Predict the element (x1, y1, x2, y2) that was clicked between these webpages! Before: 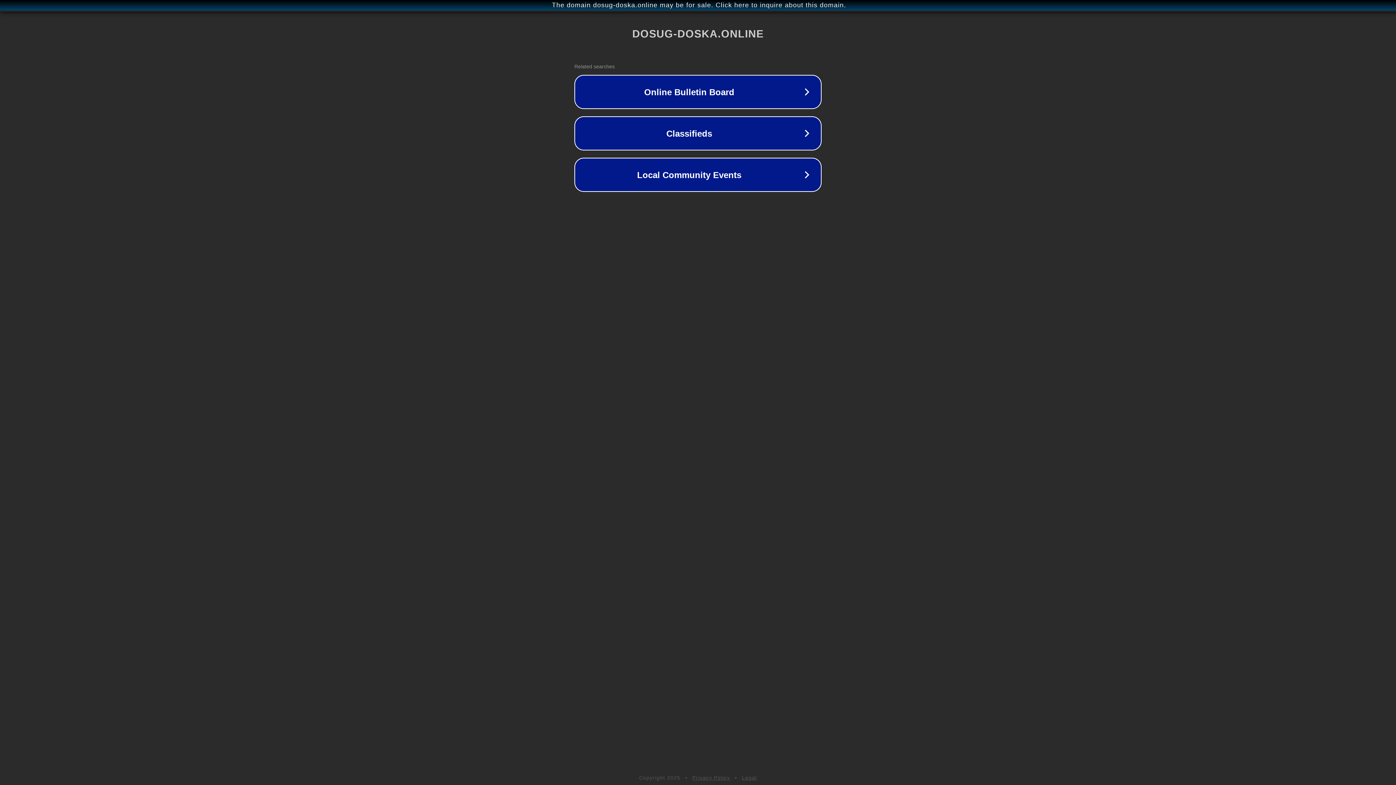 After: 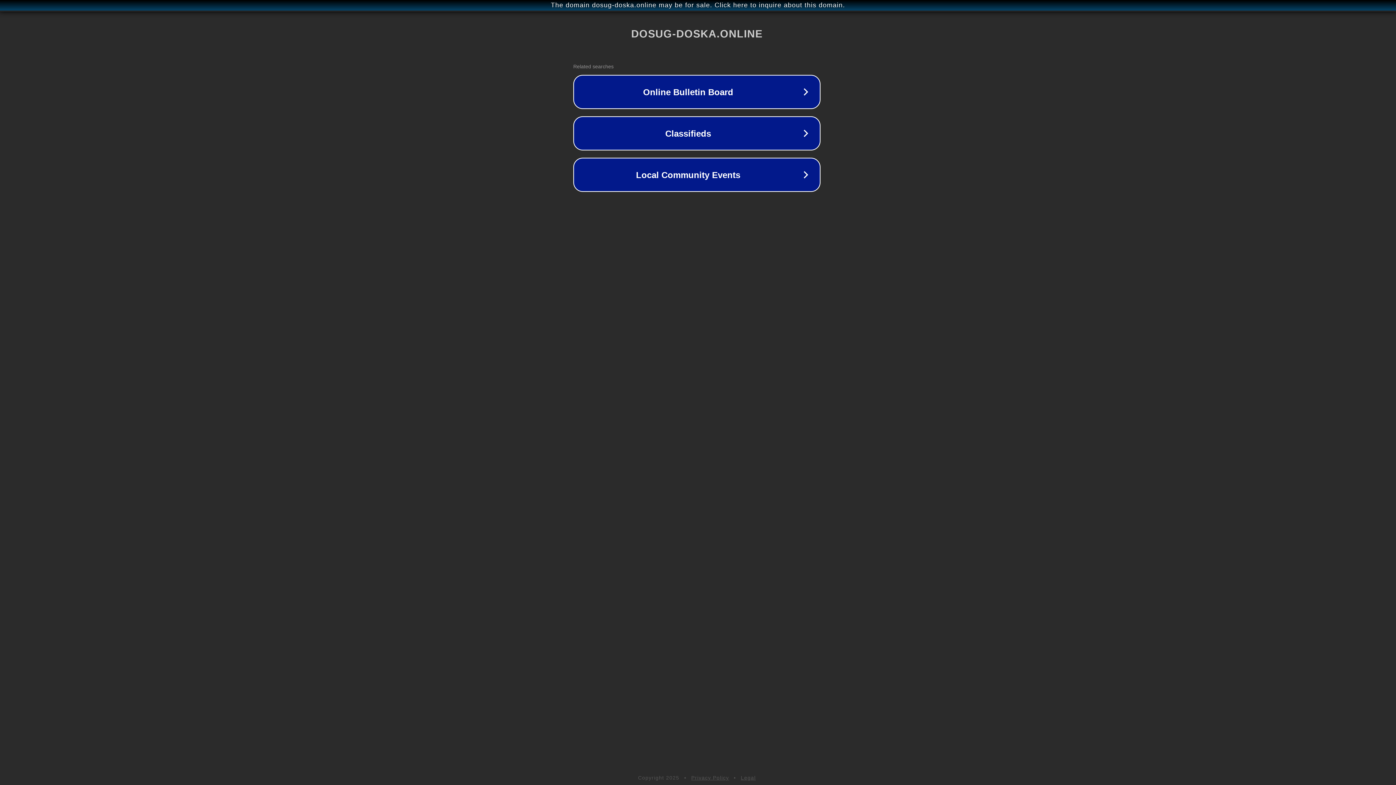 Action: bbox: (1, 1, 1397, 9) label: The domain dosug-doska.online may be for sale. Click here to inquire about this domain.